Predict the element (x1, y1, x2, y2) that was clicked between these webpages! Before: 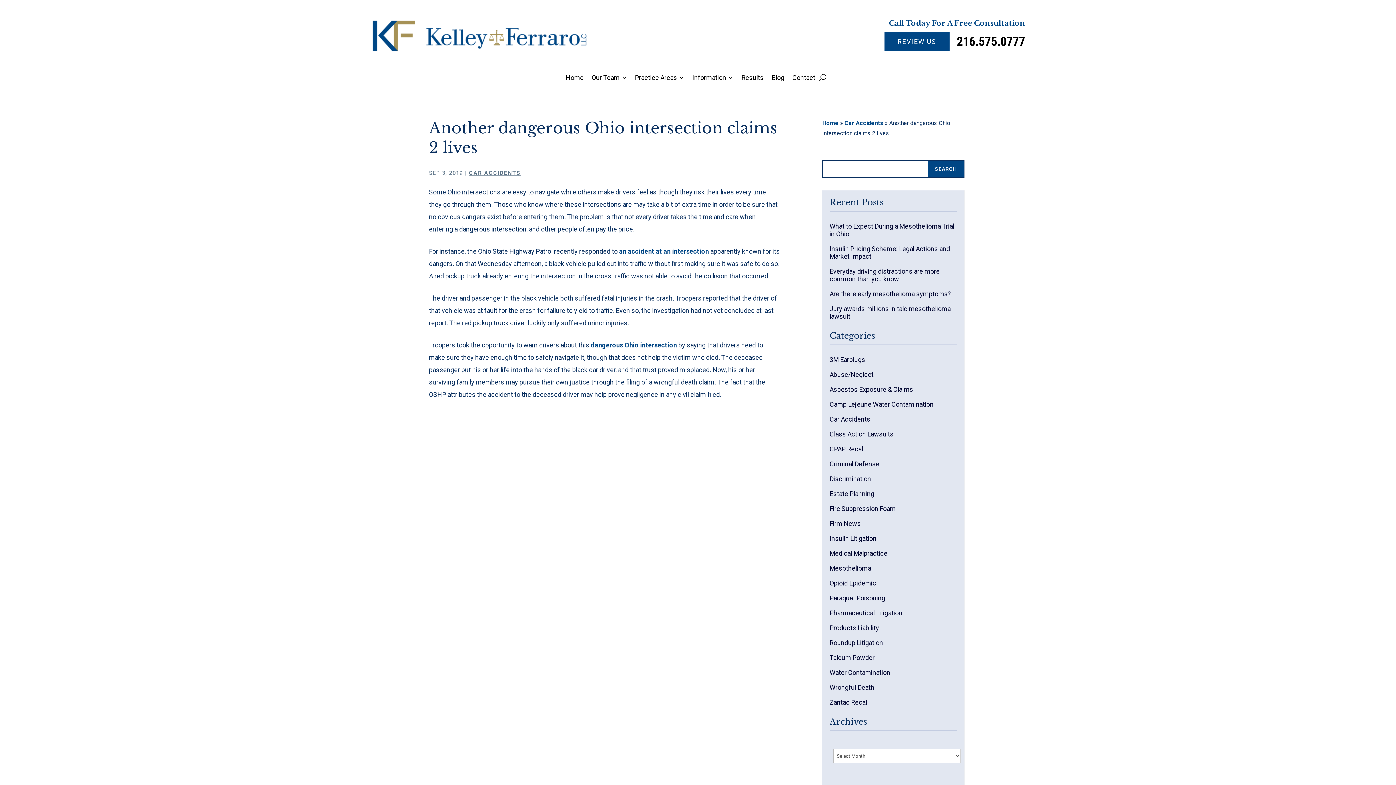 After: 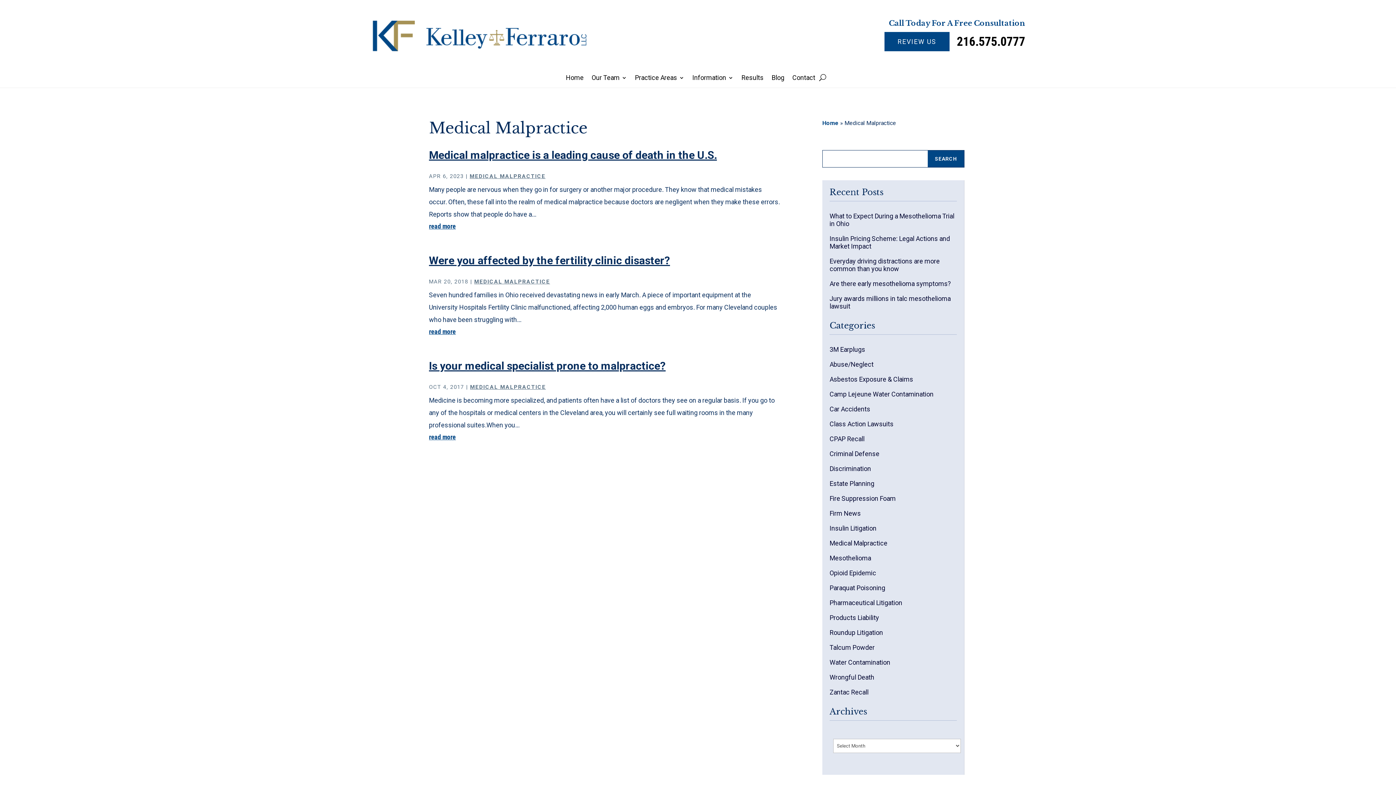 Action: bbox: (822, 546, 964, 560) label: Medical Malpractice